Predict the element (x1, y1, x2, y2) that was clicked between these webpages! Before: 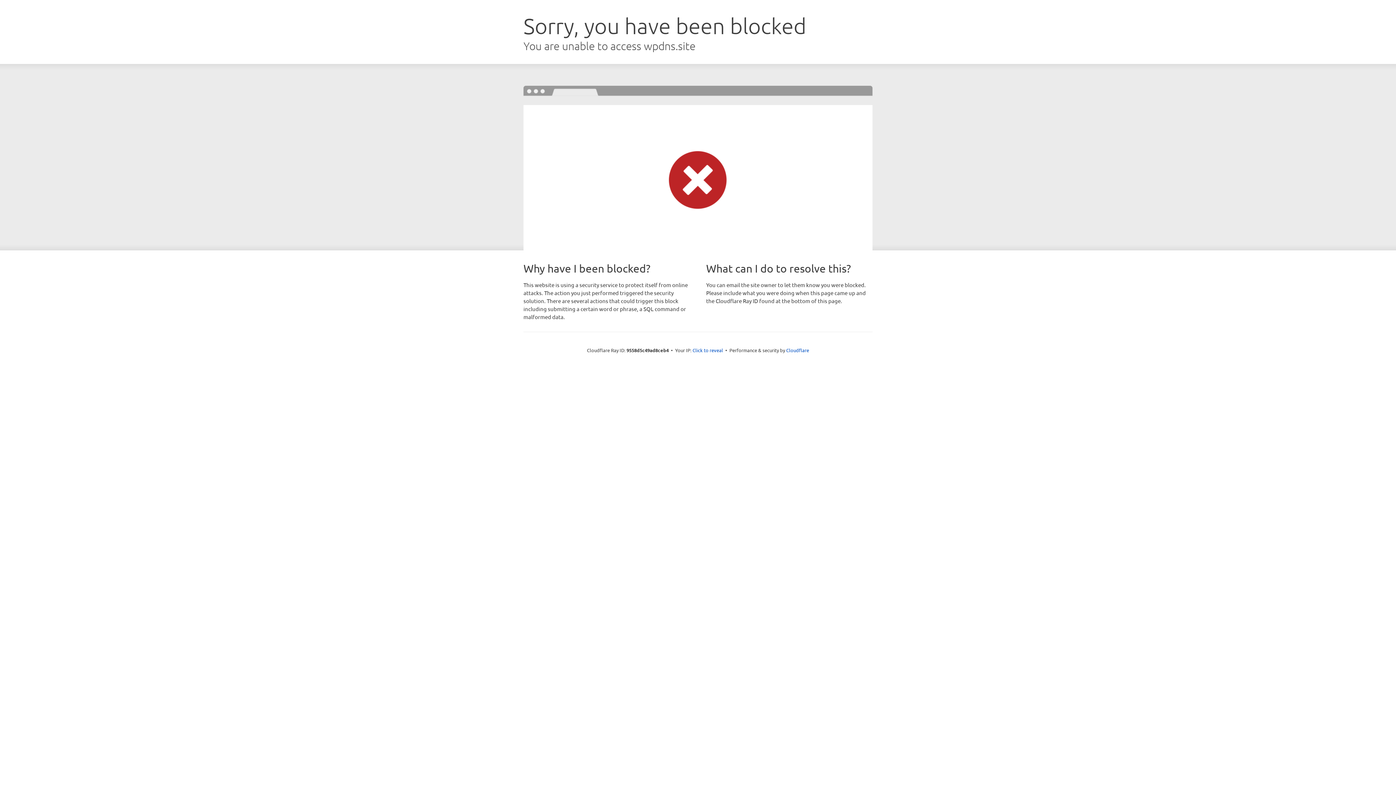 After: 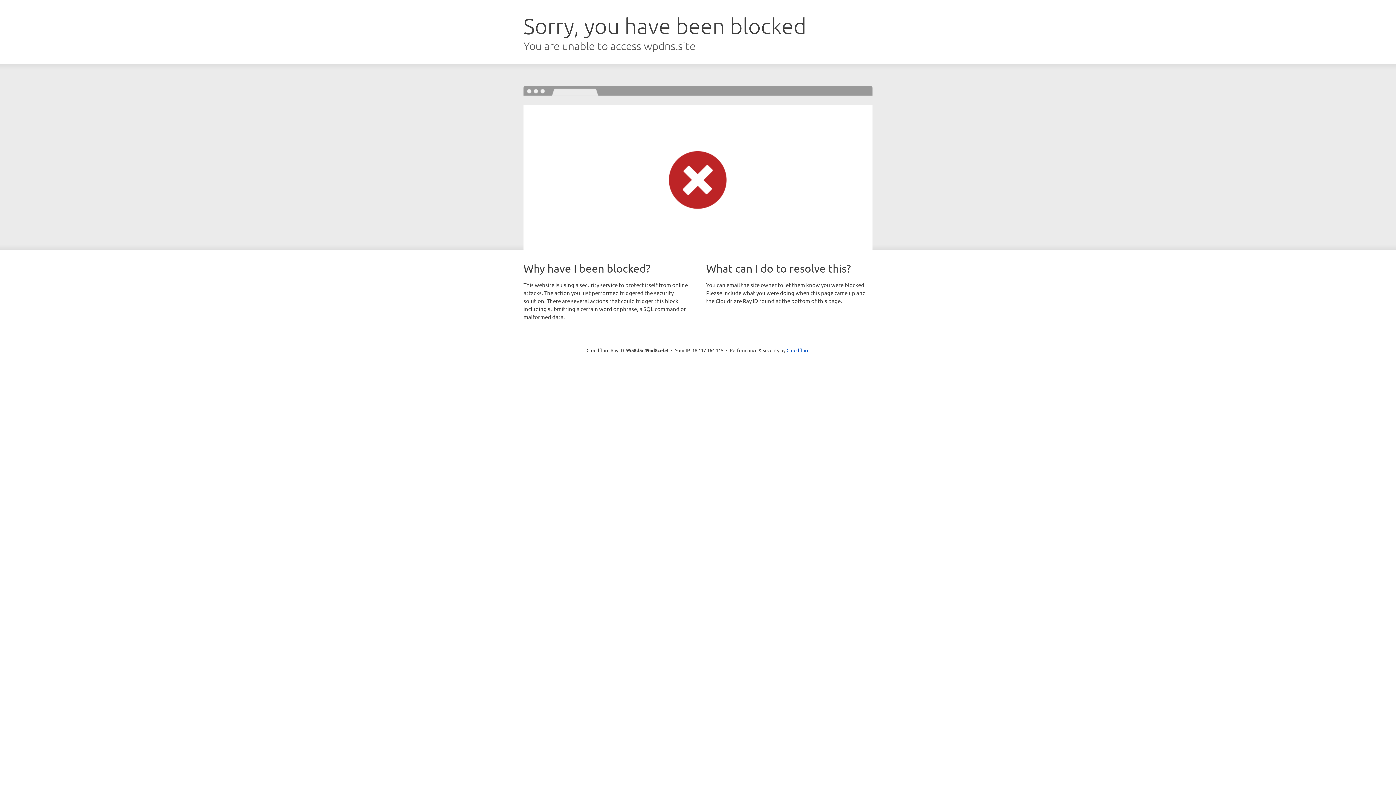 Action: label: Click to reveal bbox: (692, 346, 723, 353)